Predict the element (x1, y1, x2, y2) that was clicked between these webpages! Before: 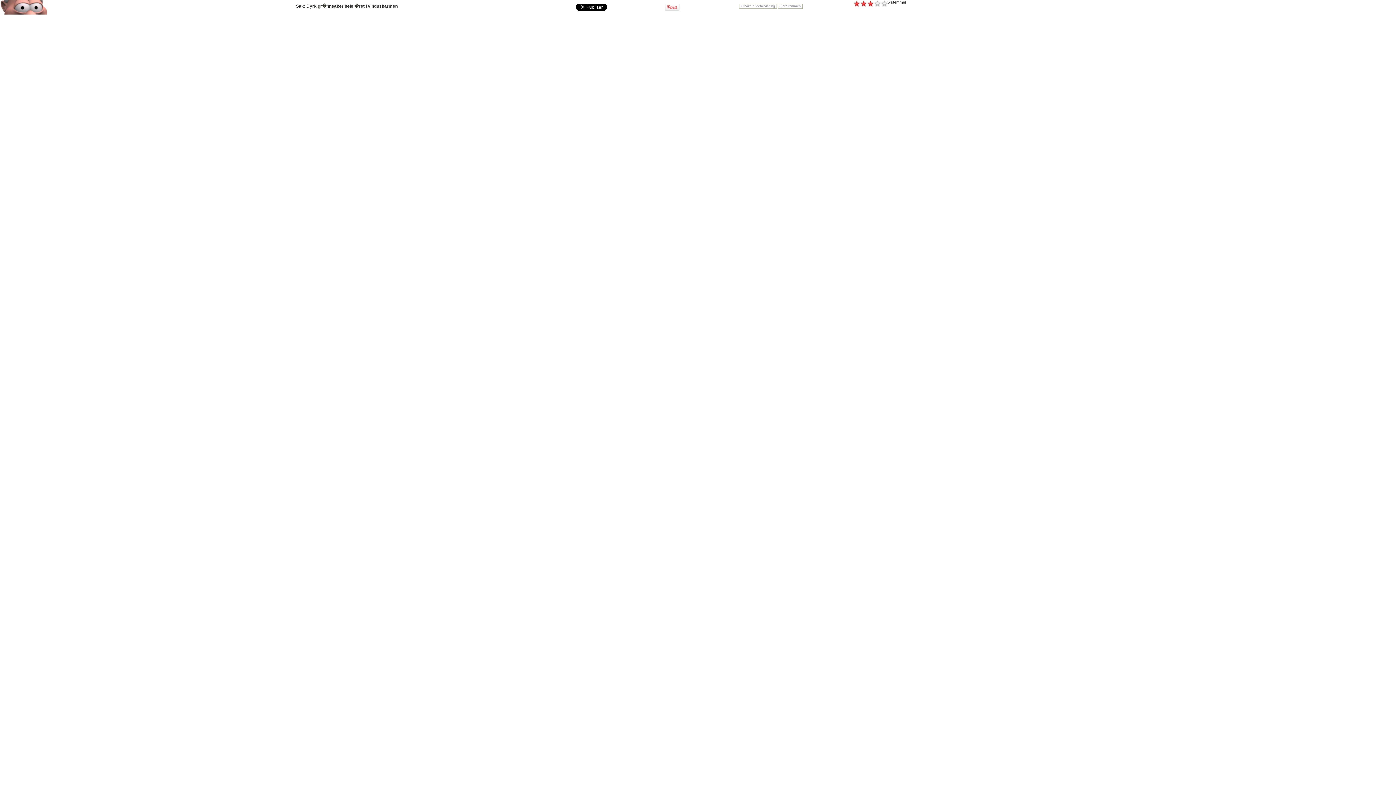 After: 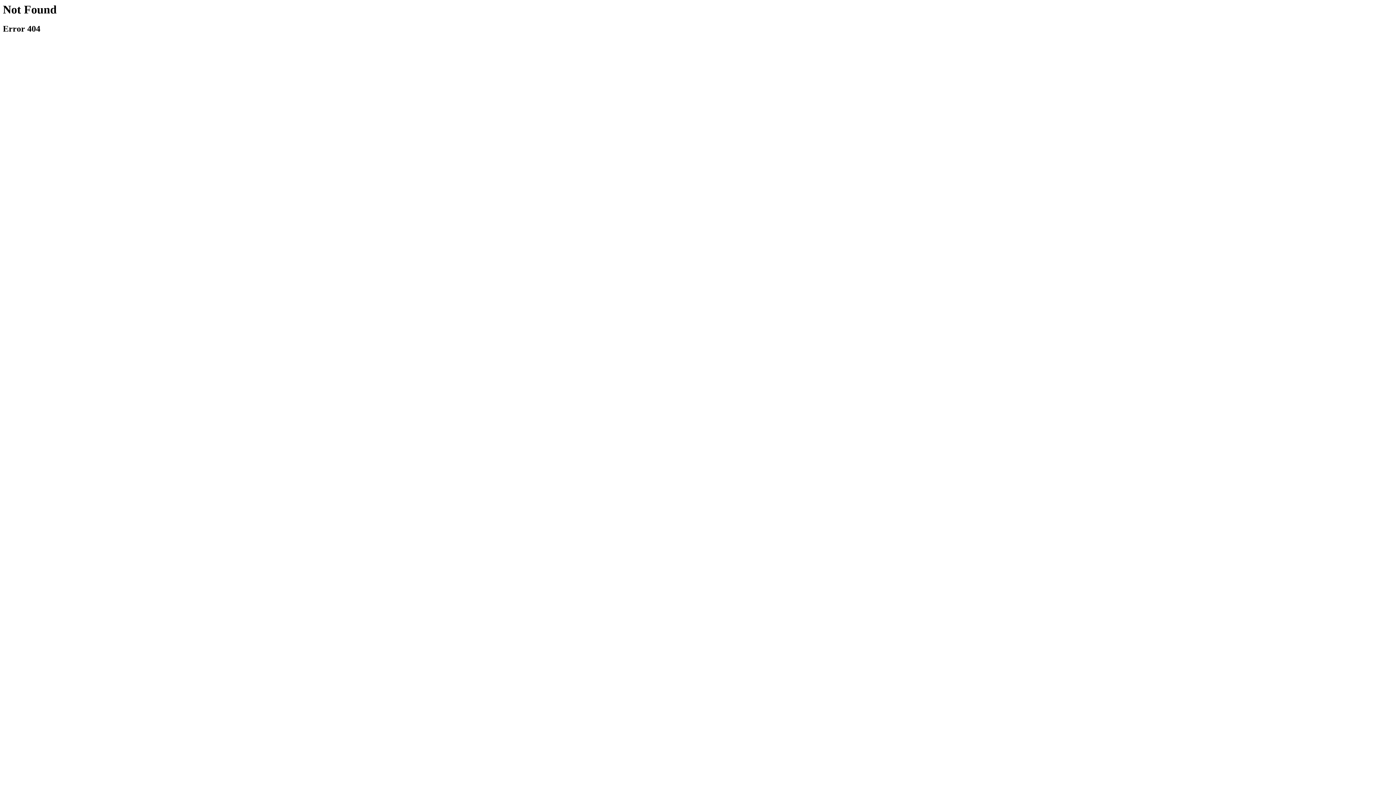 Action: bbox: (778, 3, 802, 8) label: Fjern rammen